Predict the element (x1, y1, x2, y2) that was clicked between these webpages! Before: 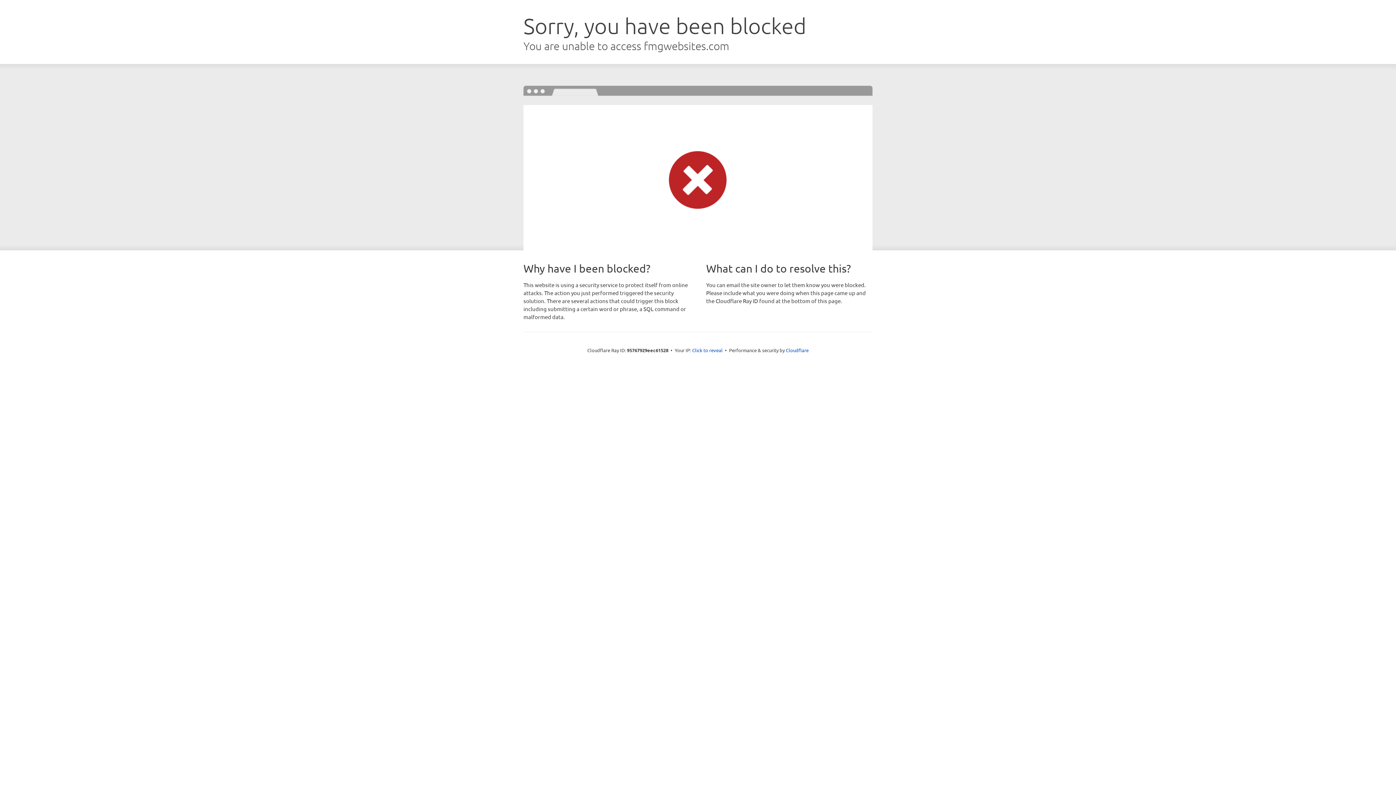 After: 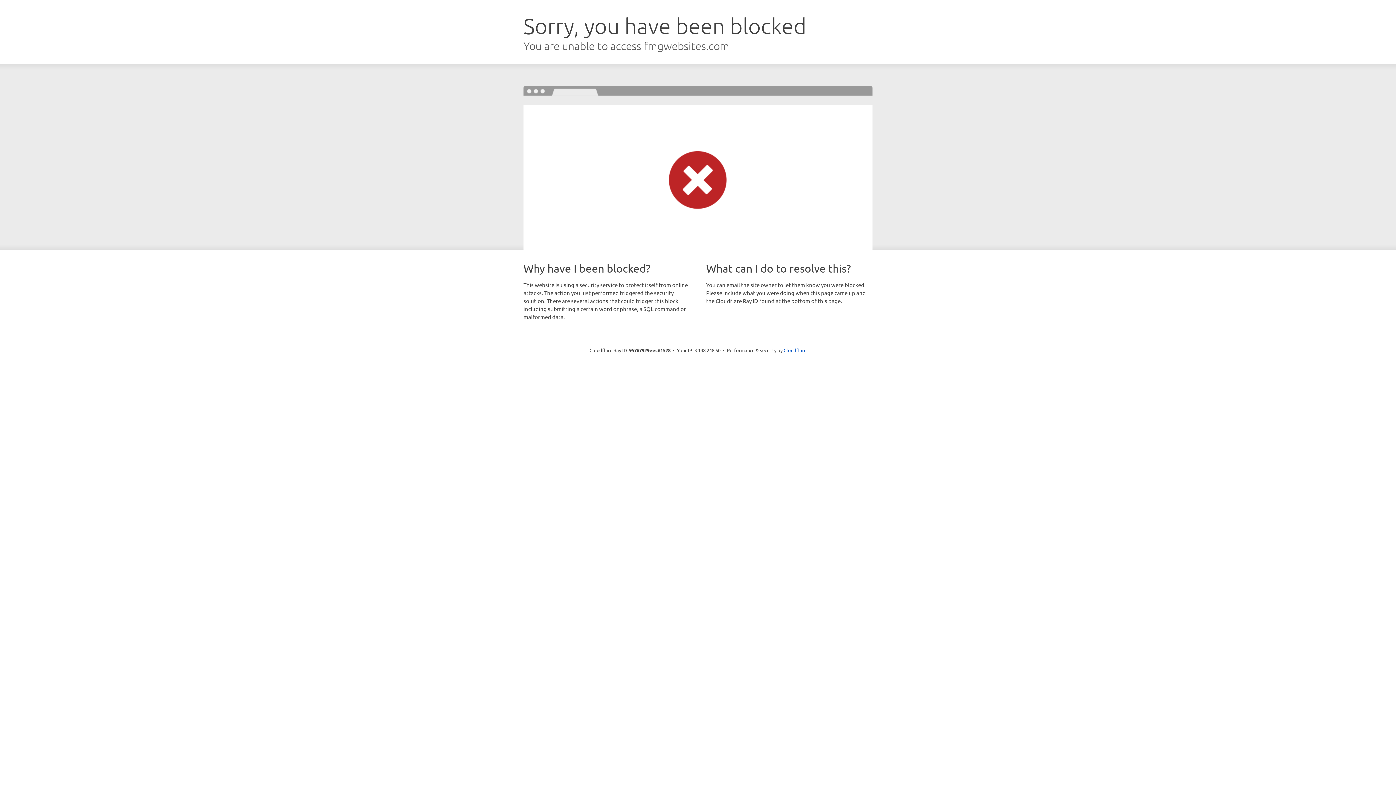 Action: bbox: (692, 346, 722, 353) label: Click to reveal